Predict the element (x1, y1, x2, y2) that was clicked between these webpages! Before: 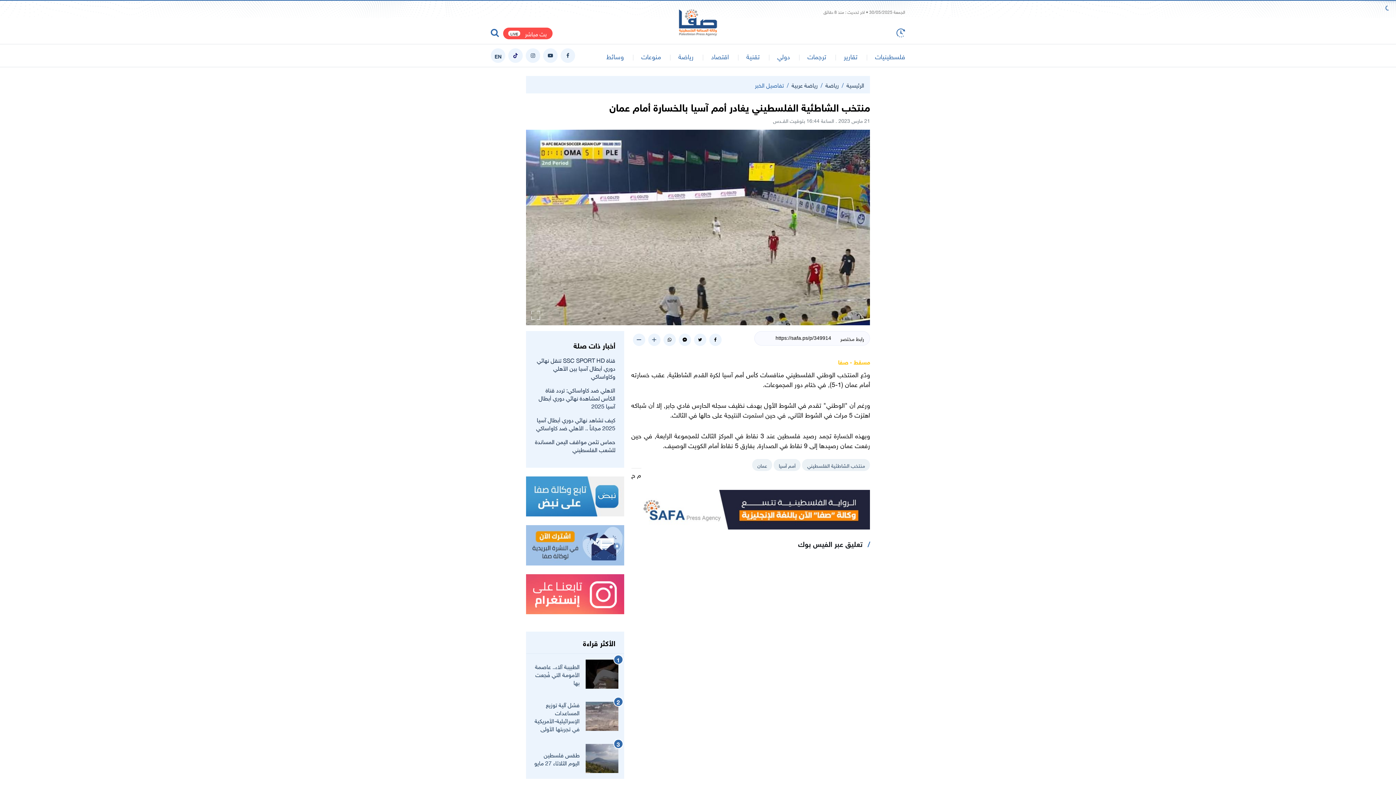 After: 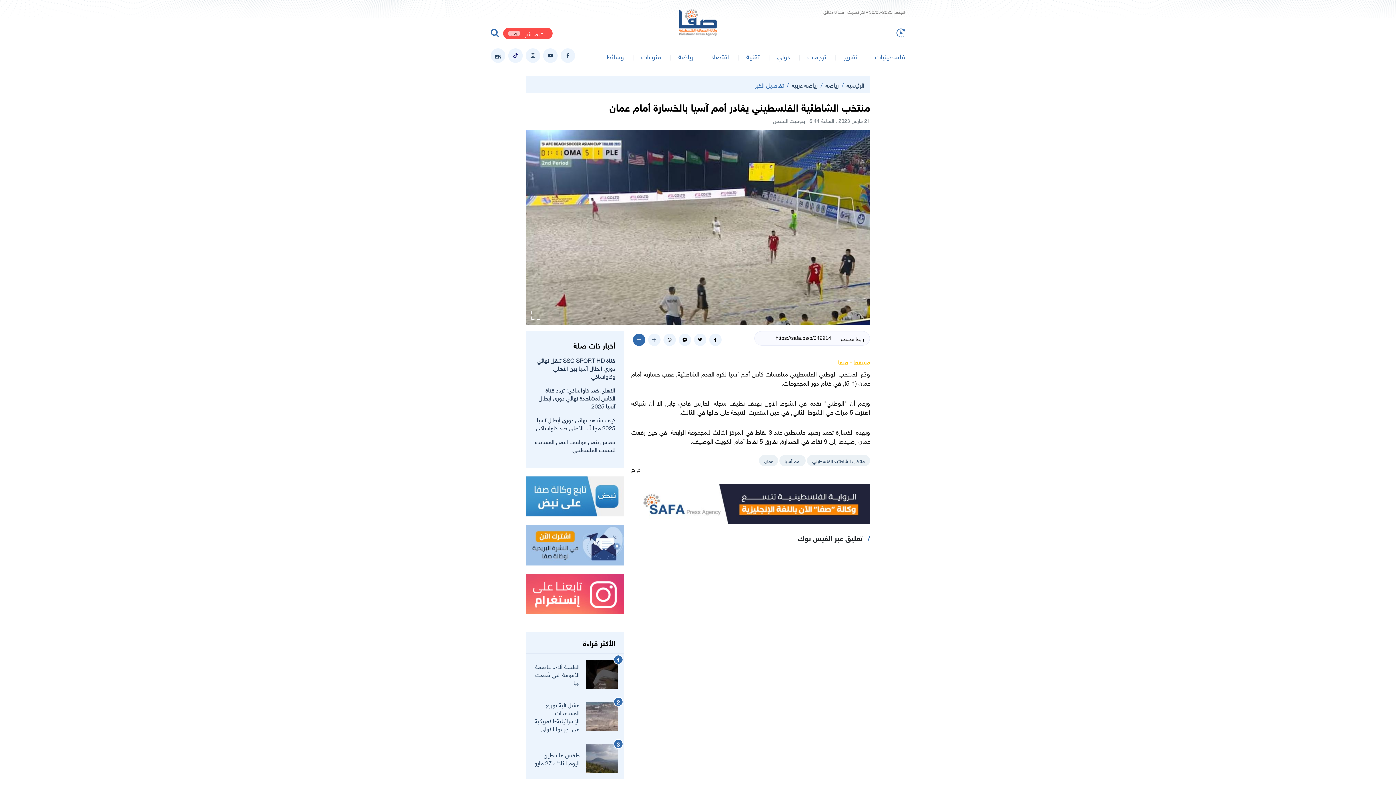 Action: bbox: (632, 333, 645, 346)